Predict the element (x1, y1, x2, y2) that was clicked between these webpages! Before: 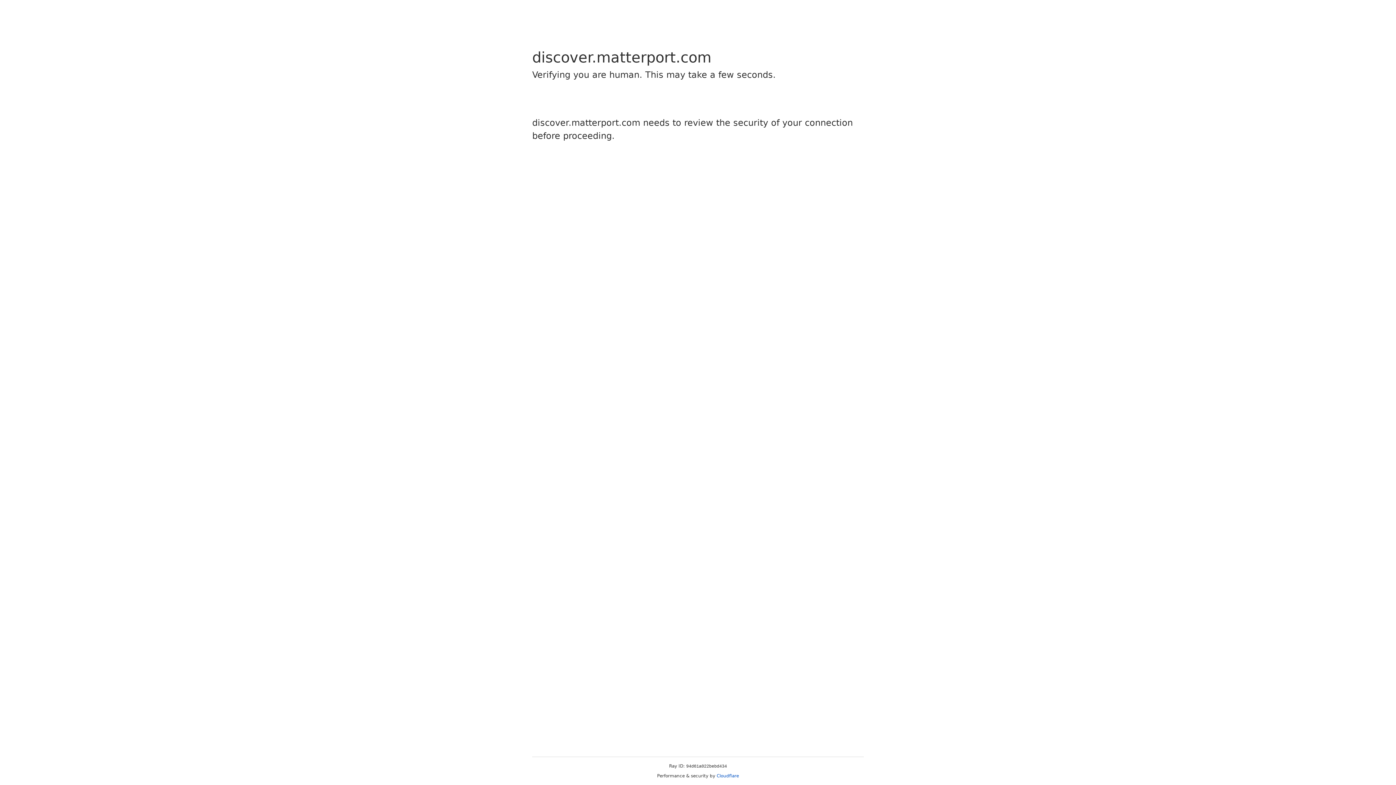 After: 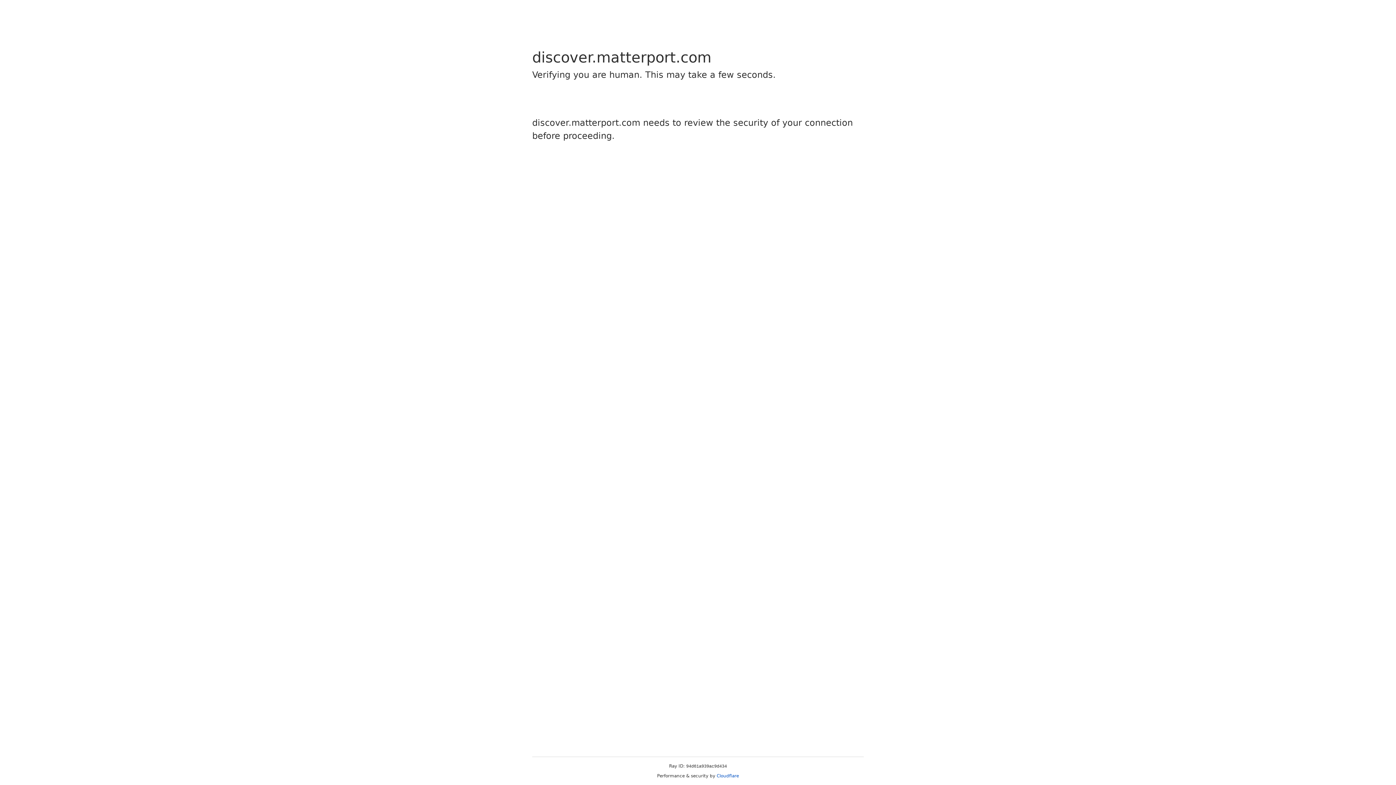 Action: label: Cloudflare bbox: (716, 773, 739, 778)